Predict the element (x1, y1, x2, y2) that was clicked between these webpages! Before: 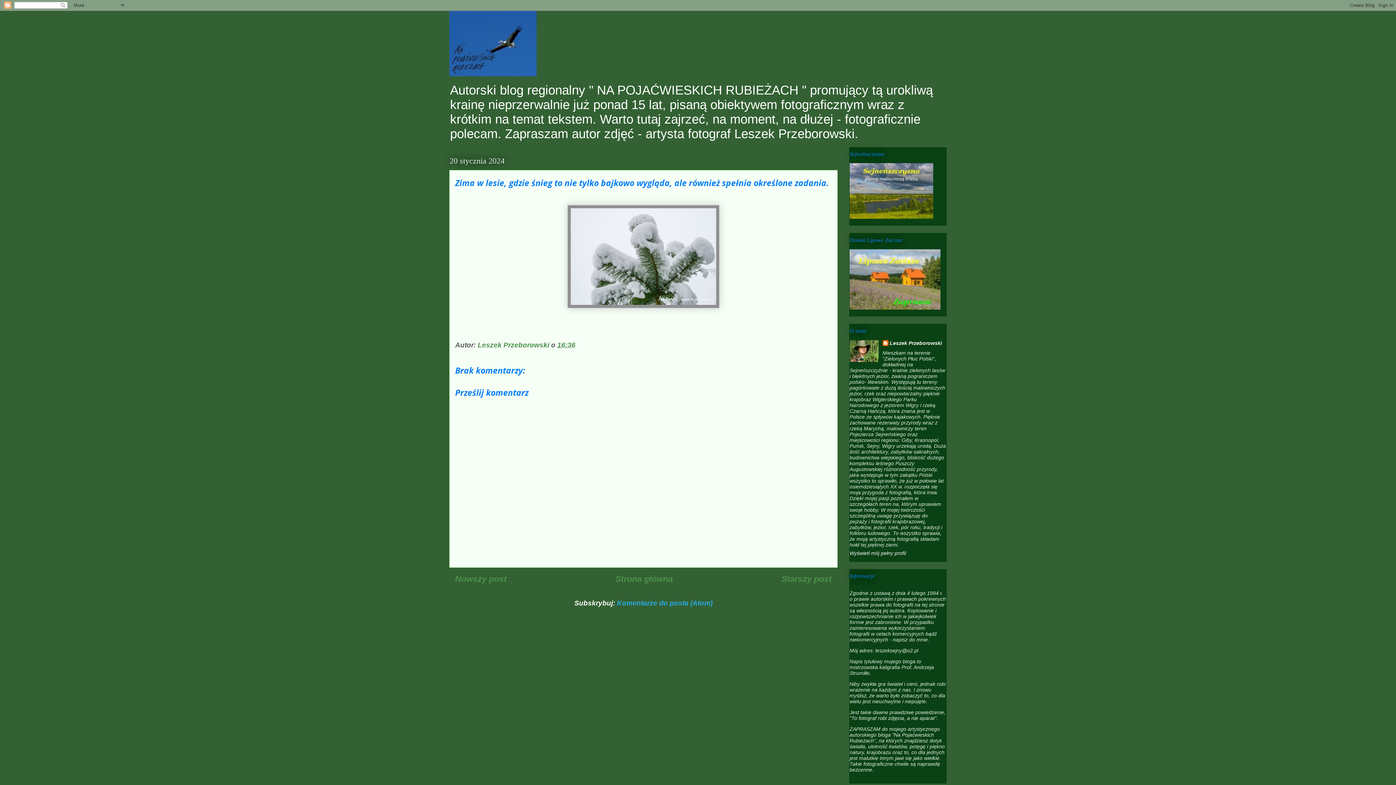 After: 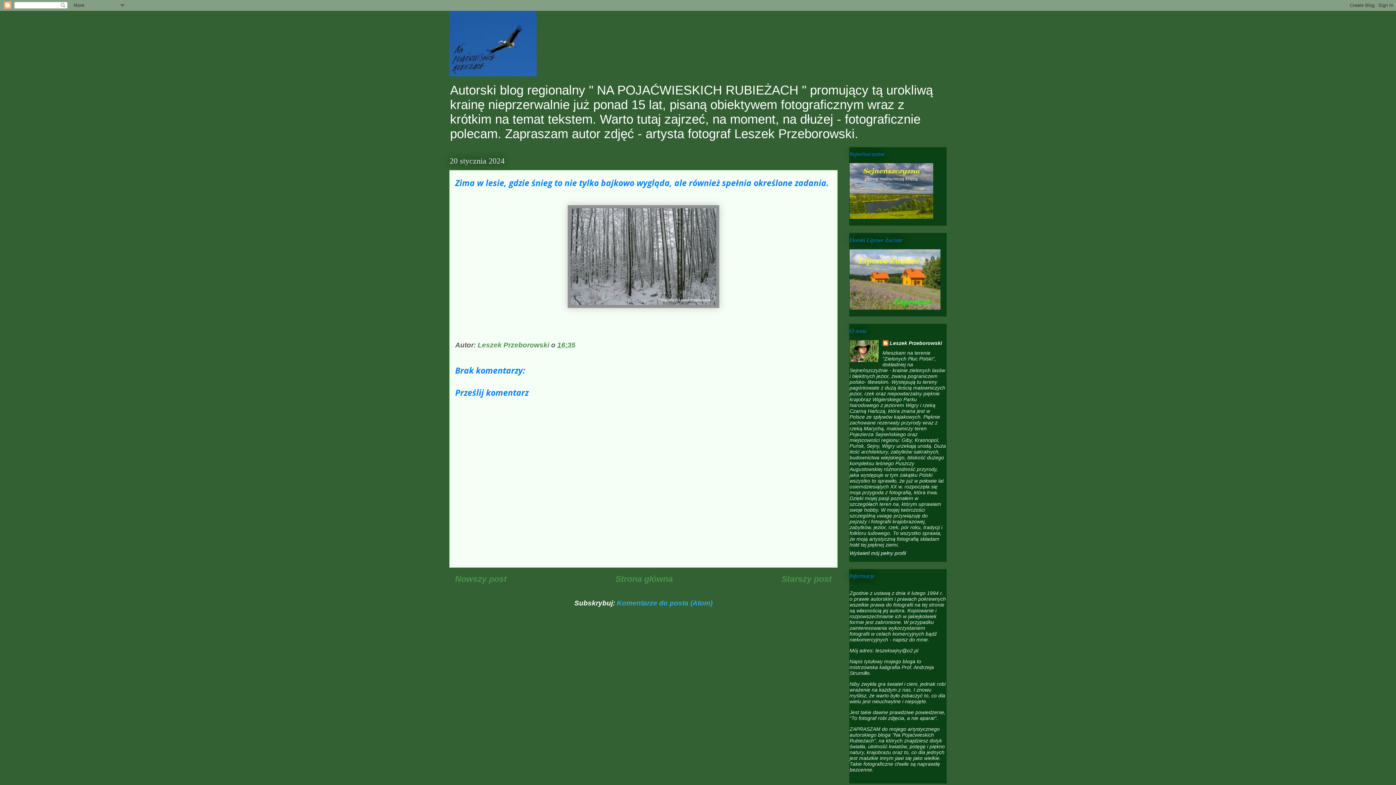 Action: label: Starszy post bbox: (781, 574, 832, 583)